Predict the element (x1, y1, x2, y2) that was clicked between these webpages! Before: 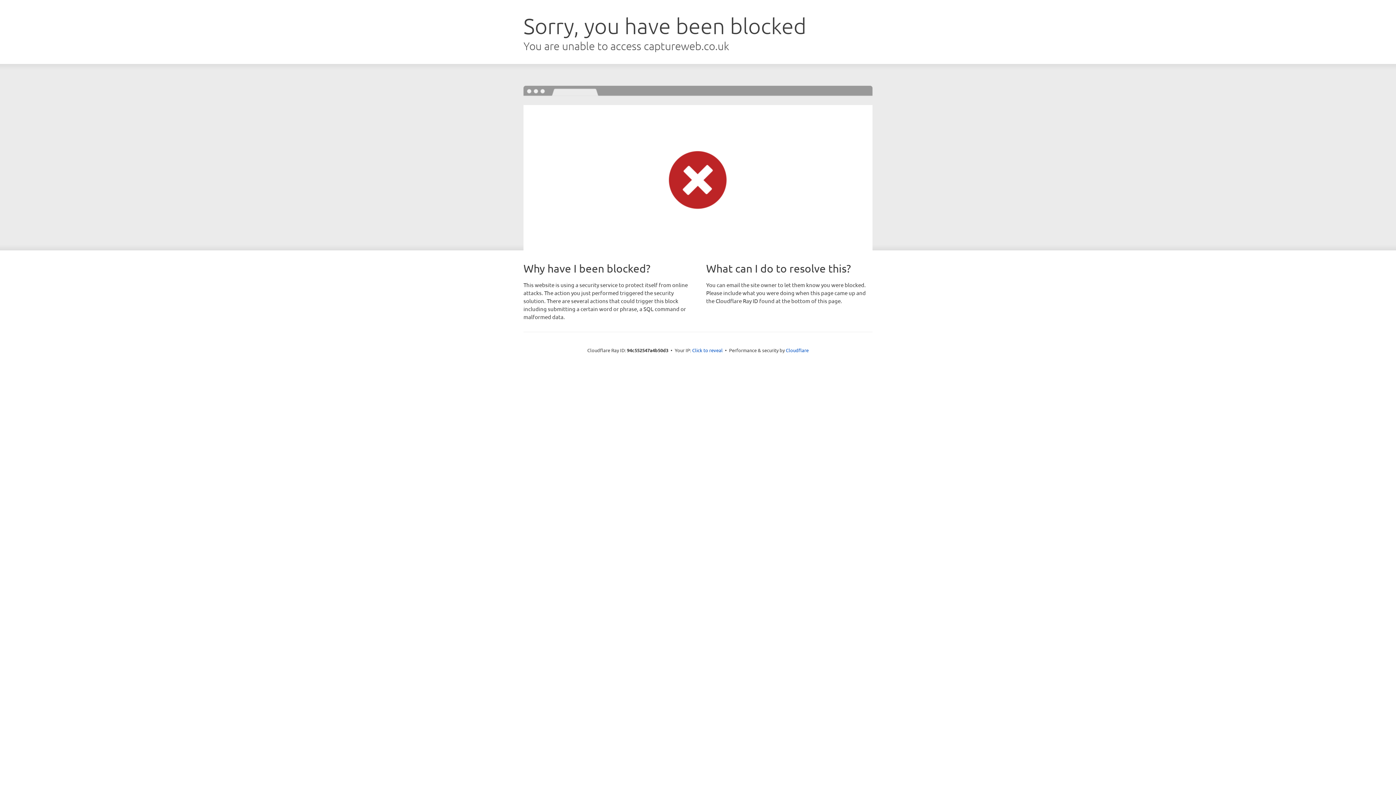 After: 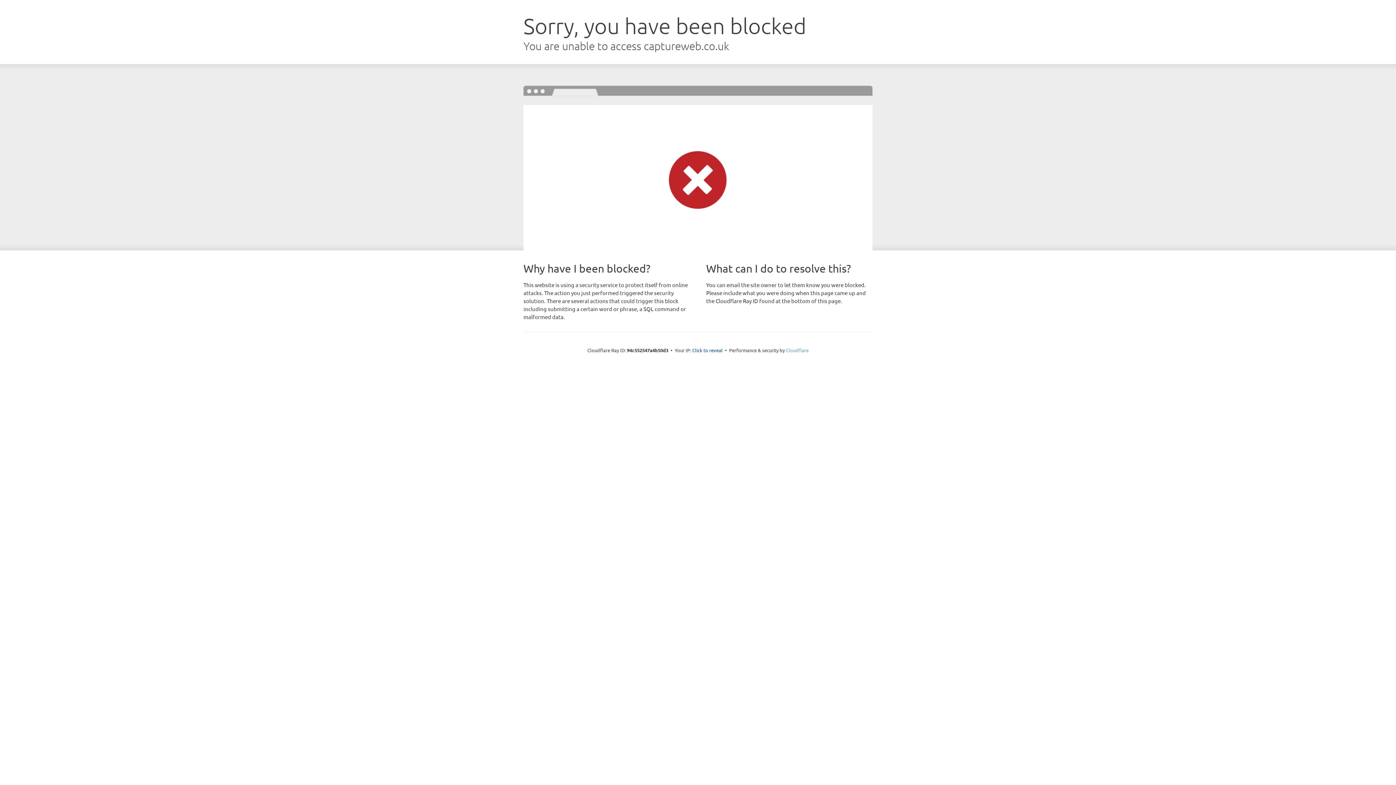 Action: label: Cloudflare bbox: (786, 347, 808, 353)